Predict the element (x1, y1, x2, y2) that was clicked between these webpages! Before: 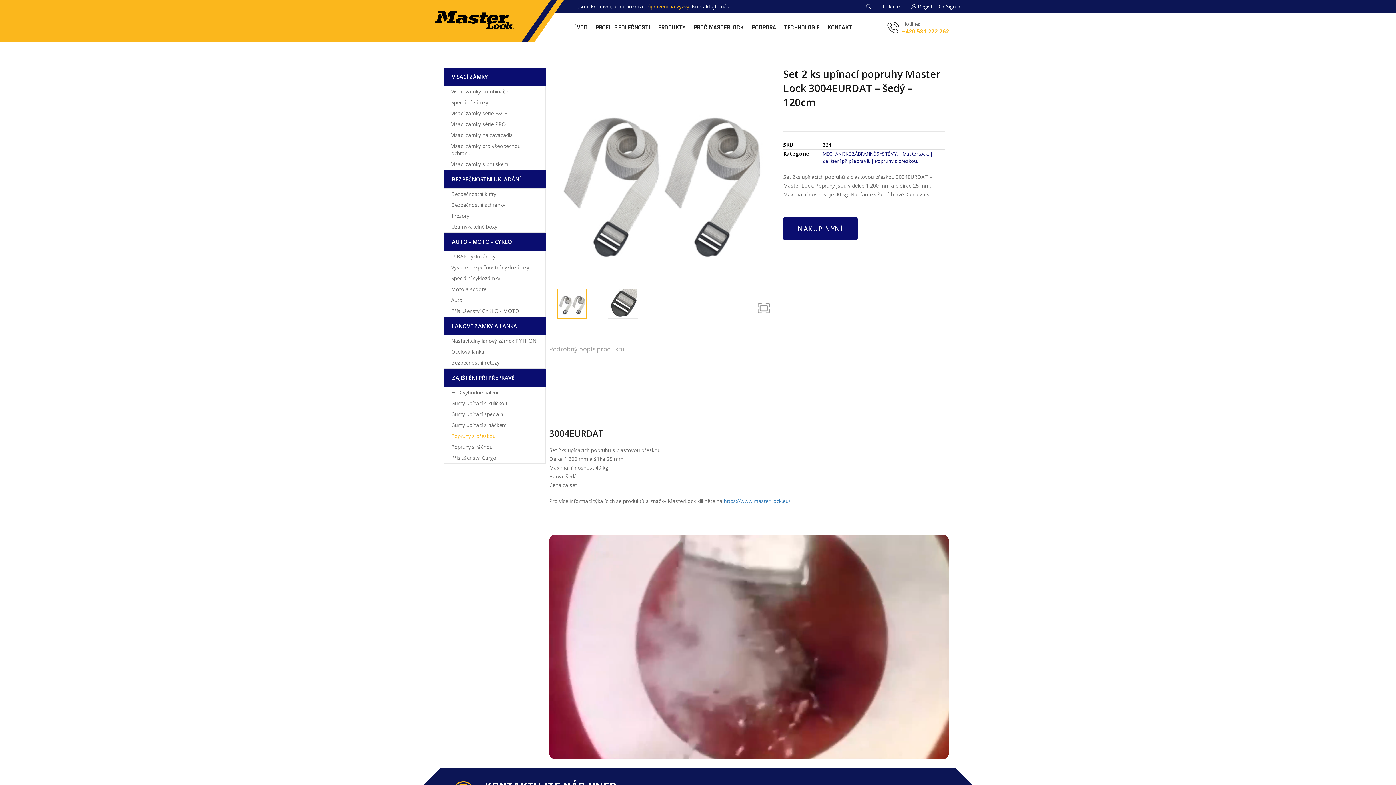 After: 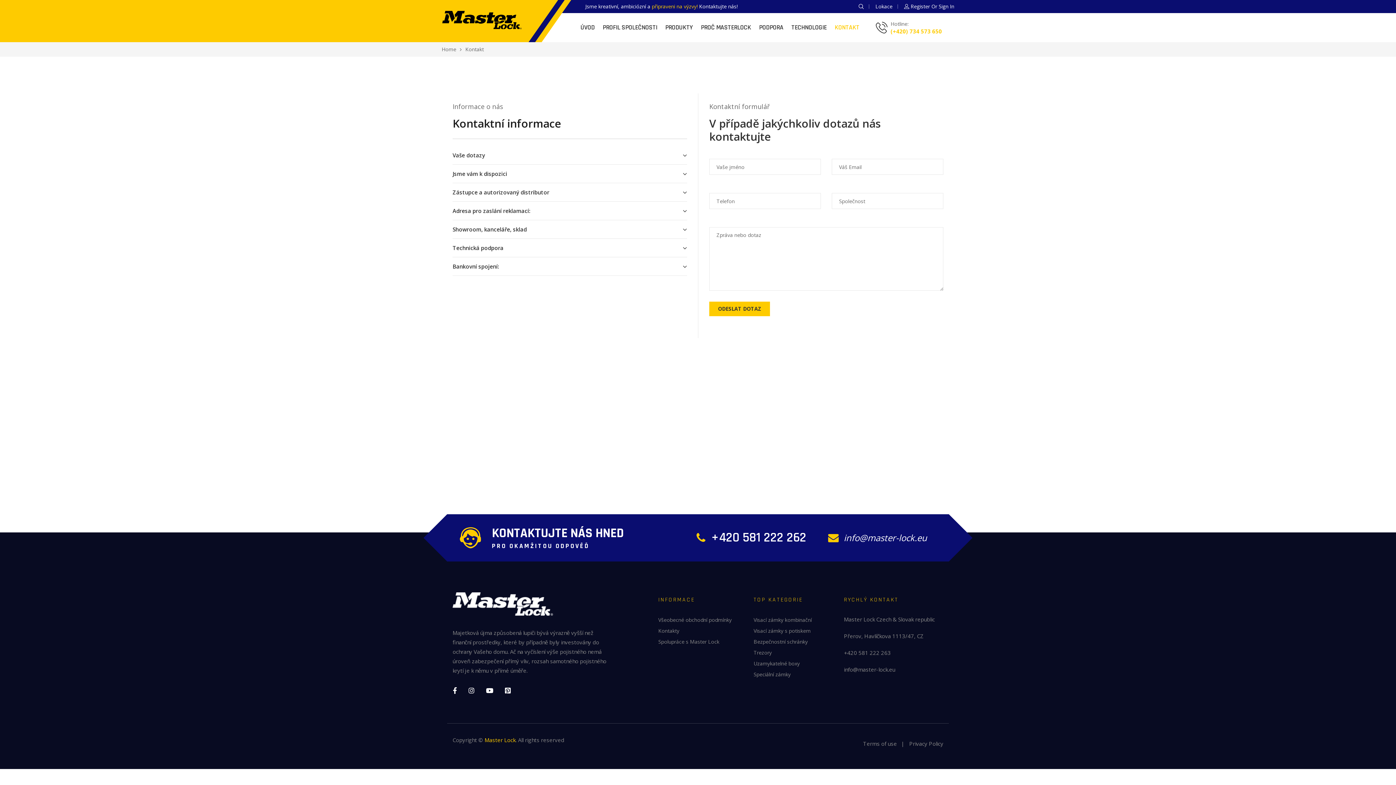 Action: bbox: (882, 0, 900, 13) label: Lokace